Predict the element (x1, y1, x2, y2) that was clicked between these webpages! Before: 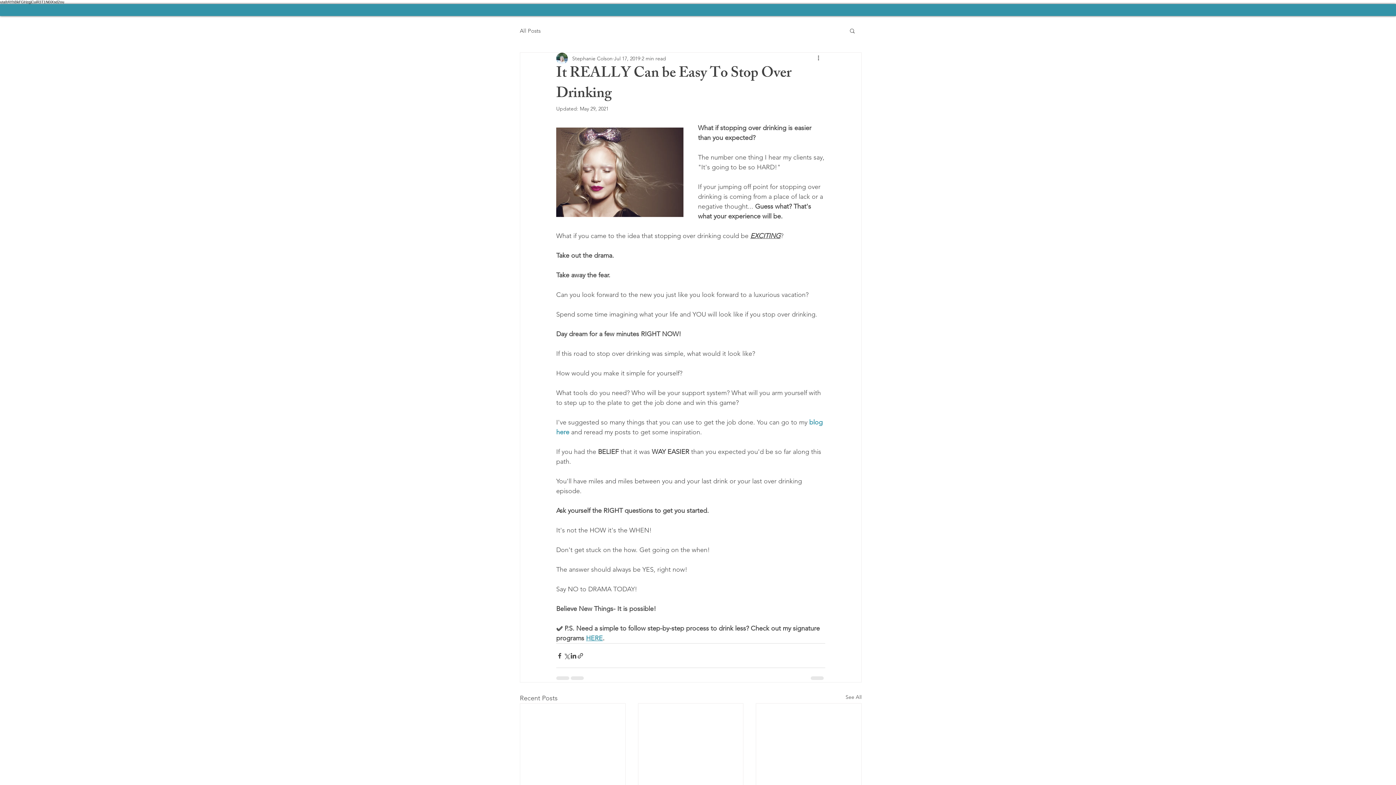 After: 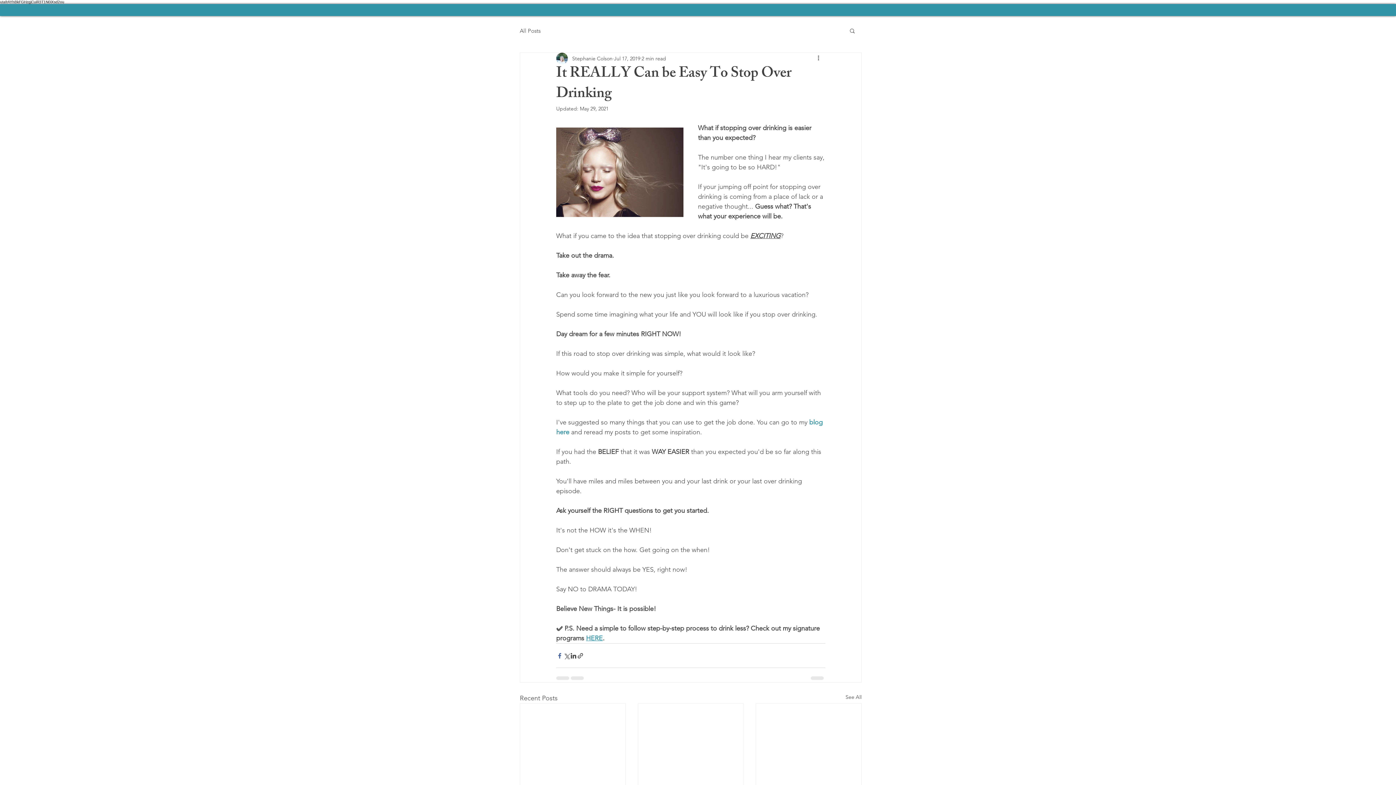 Action: bbox: (556, 652, 563, 659) label: Share via Facebook